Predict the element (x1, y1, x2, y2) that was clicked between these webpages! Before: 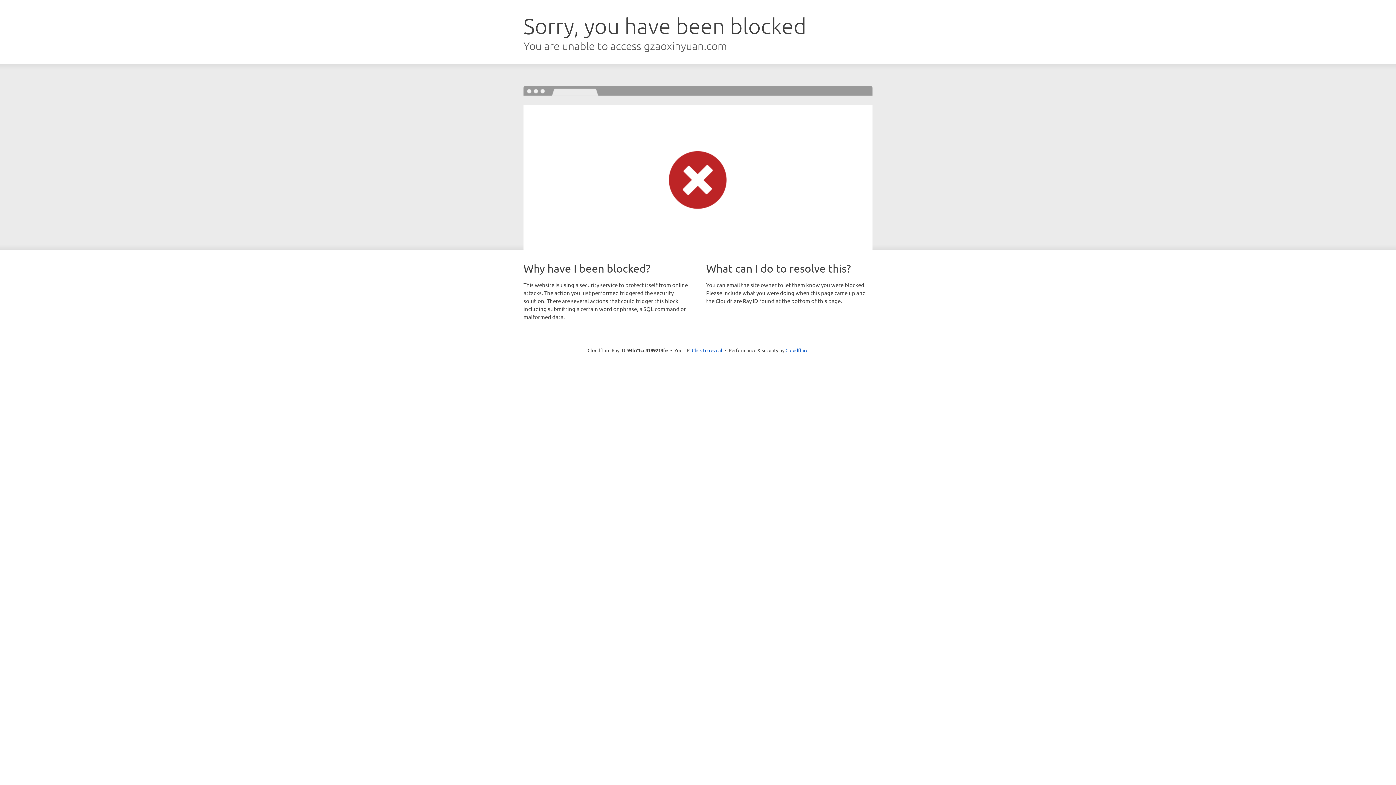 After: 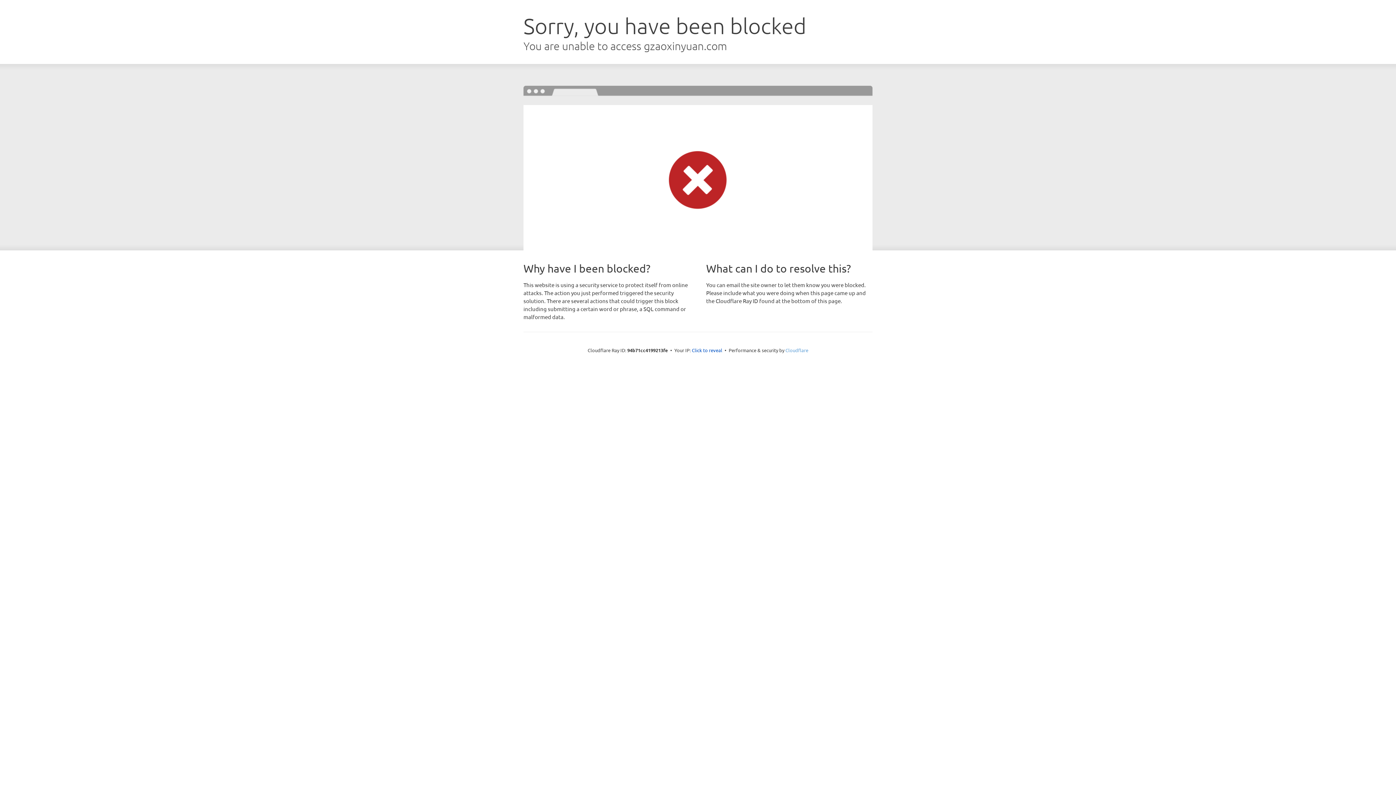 Action: bbox: (785, 347, 808, 353) label: Cloudflare